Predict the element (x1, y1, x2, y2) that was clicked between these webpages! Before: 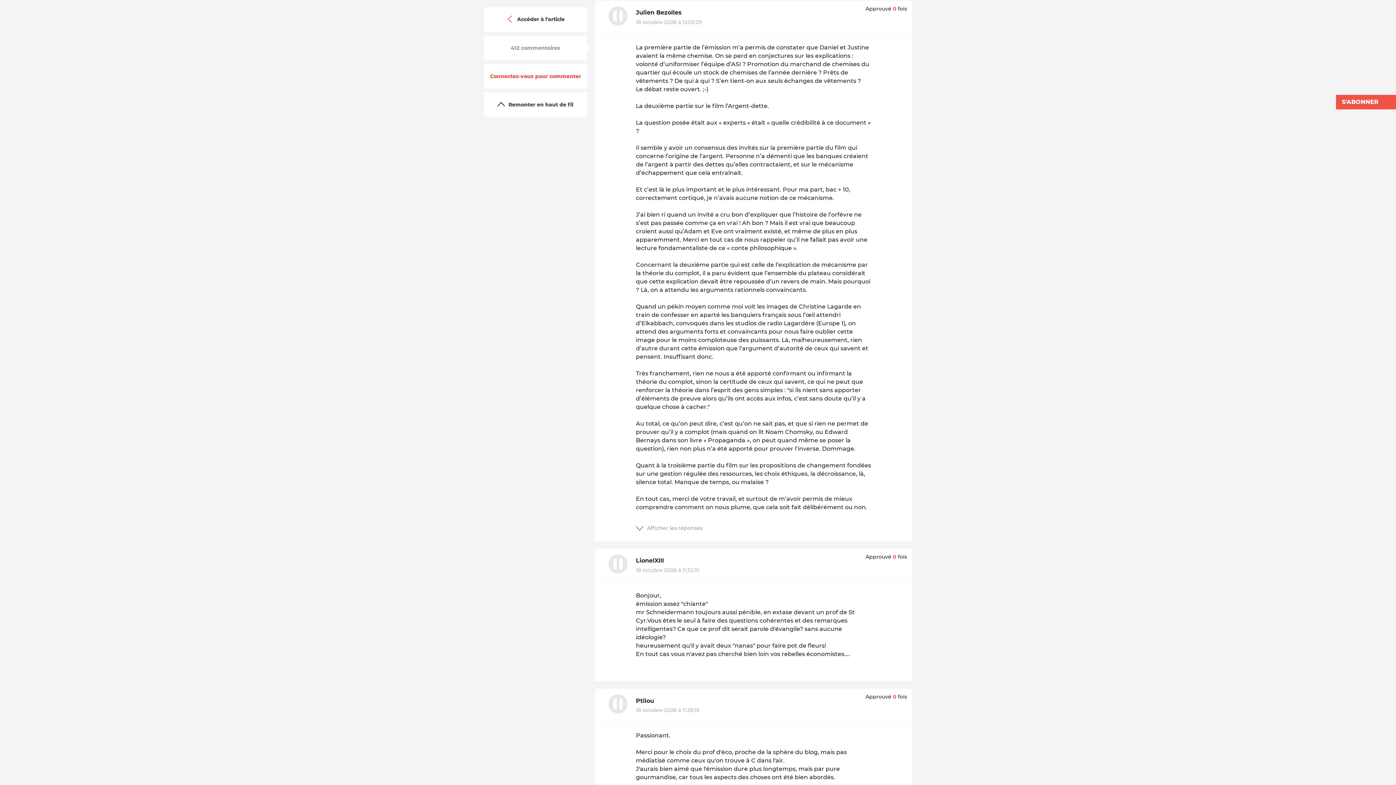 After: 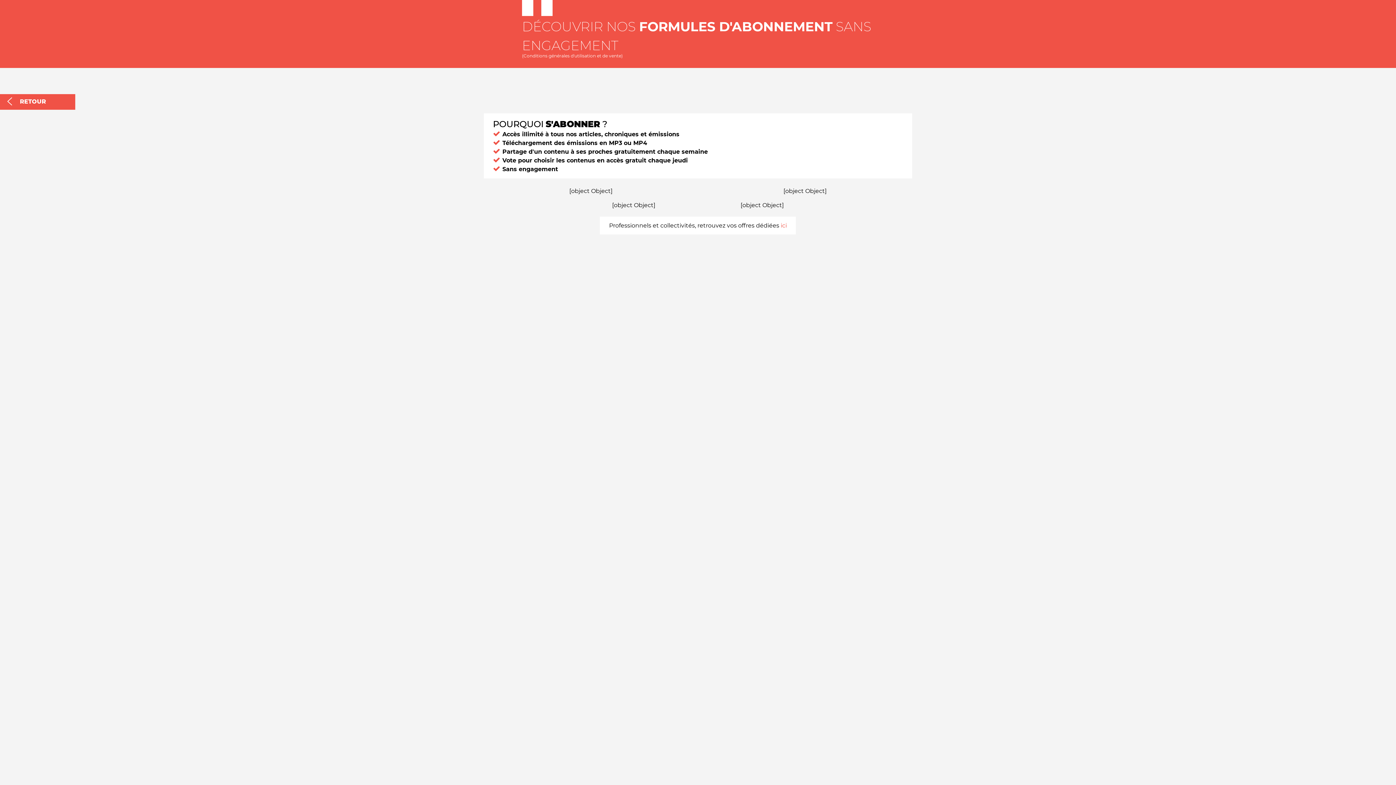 Action: label: S'ABONNER bbox: (1336, 94, 1396, 109)